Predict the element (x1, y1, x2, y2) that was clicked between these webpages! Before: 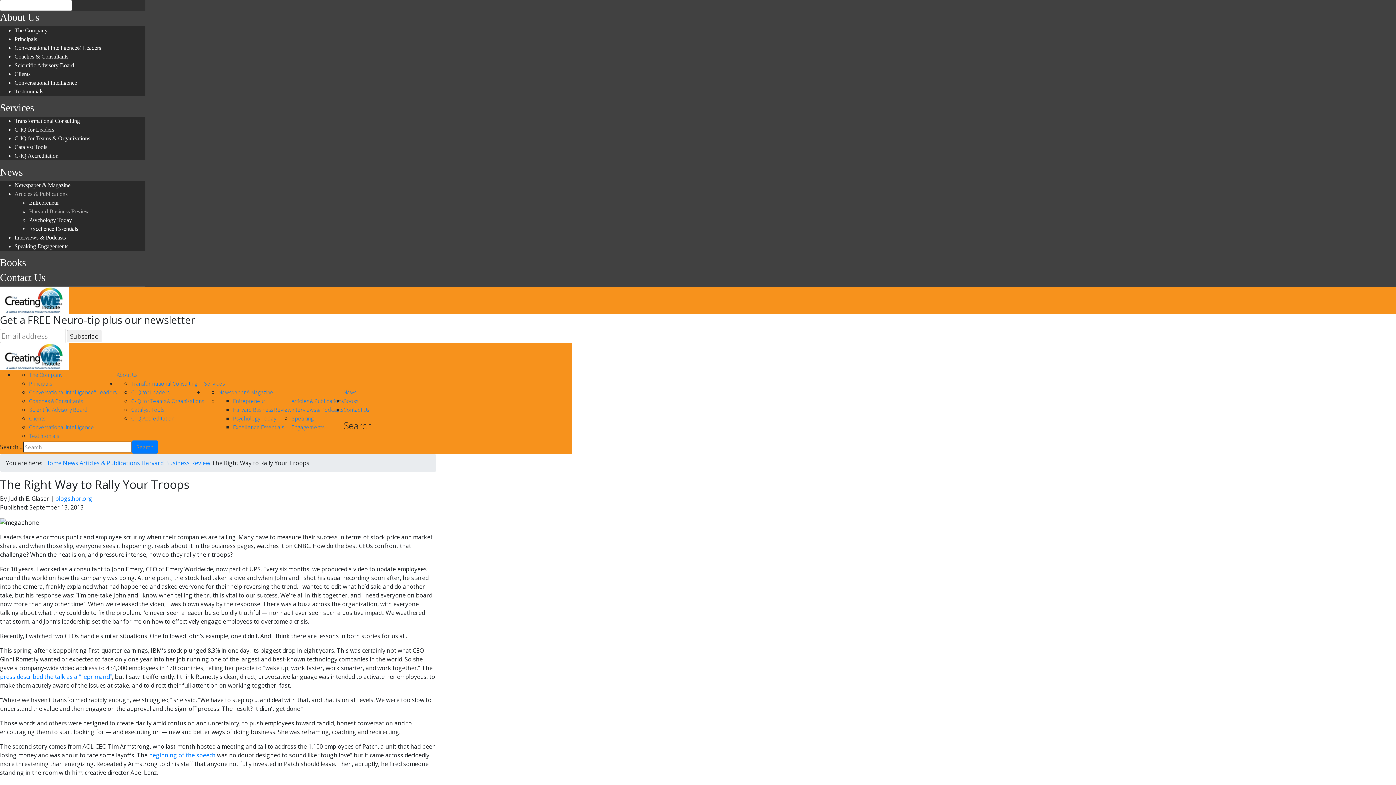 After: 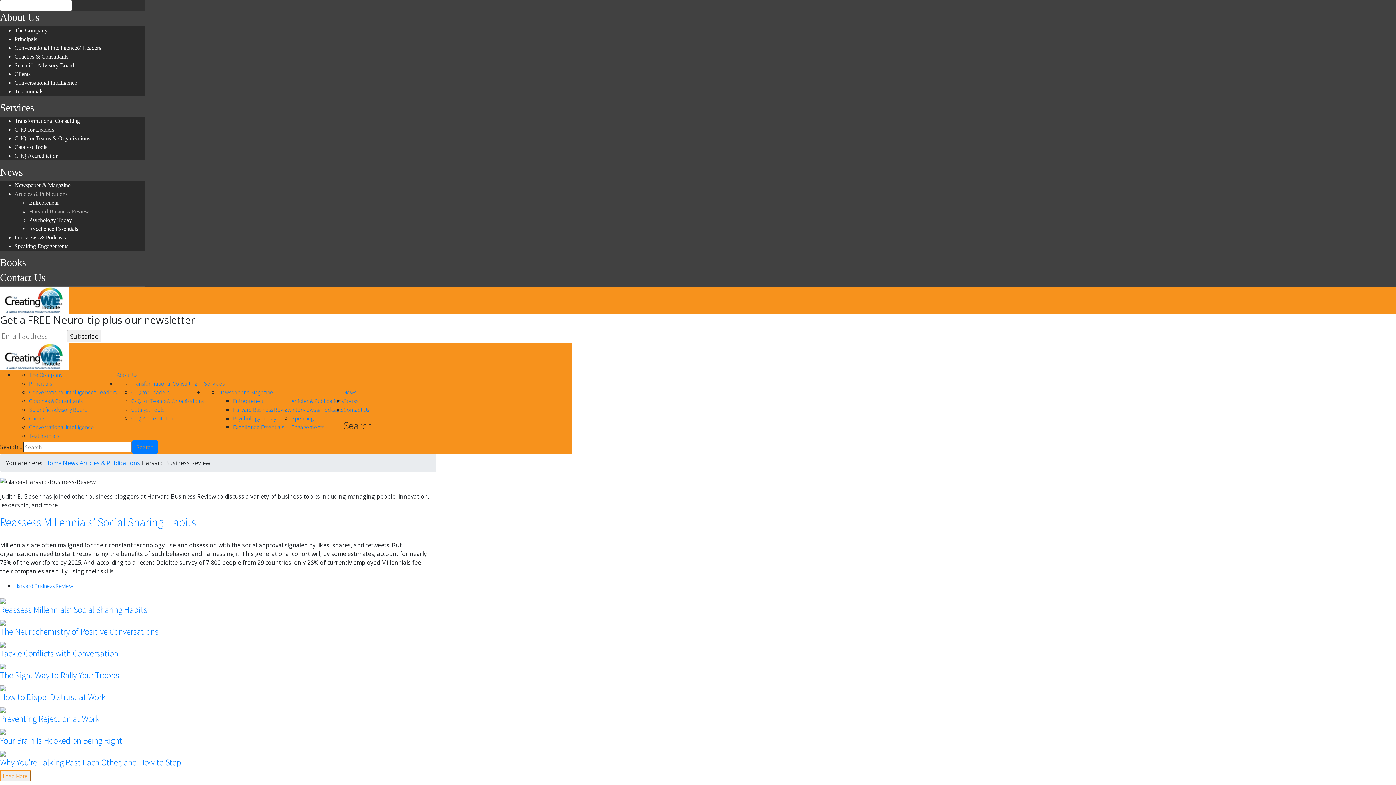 Action: bbox: (131, 440, 158, 454) label: Search